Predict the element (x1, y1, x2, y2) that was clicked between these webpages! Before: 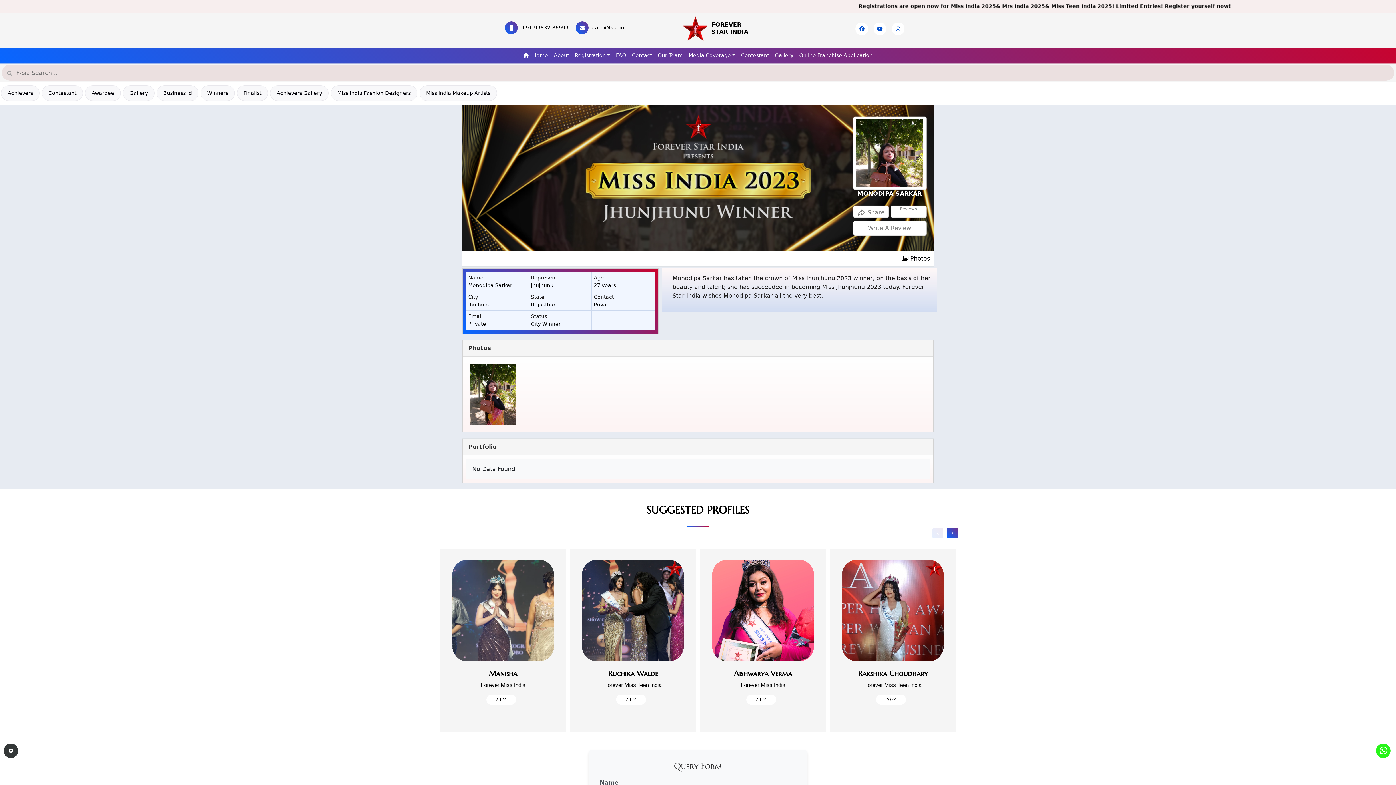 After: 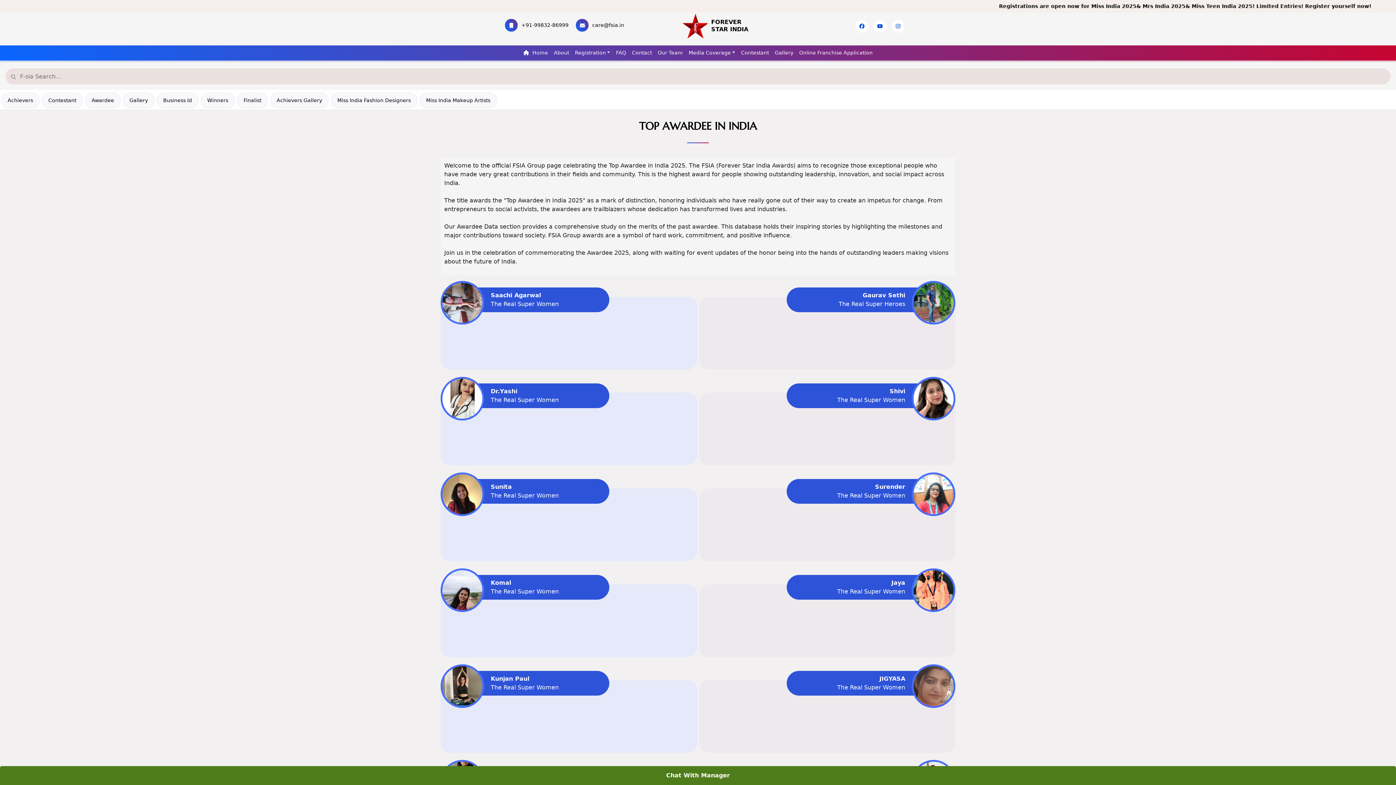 Action: label: Awardee bbox: (91, 89, 114, 97)